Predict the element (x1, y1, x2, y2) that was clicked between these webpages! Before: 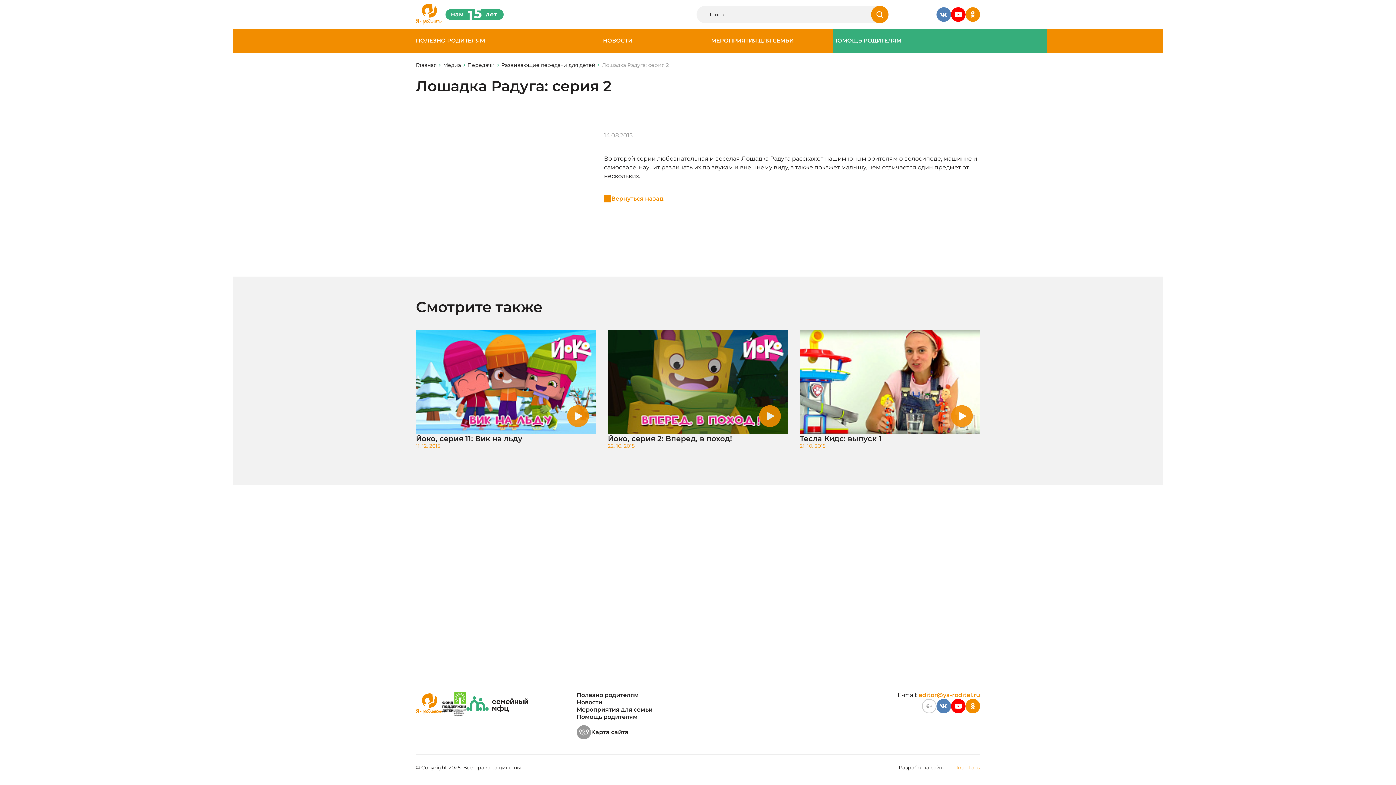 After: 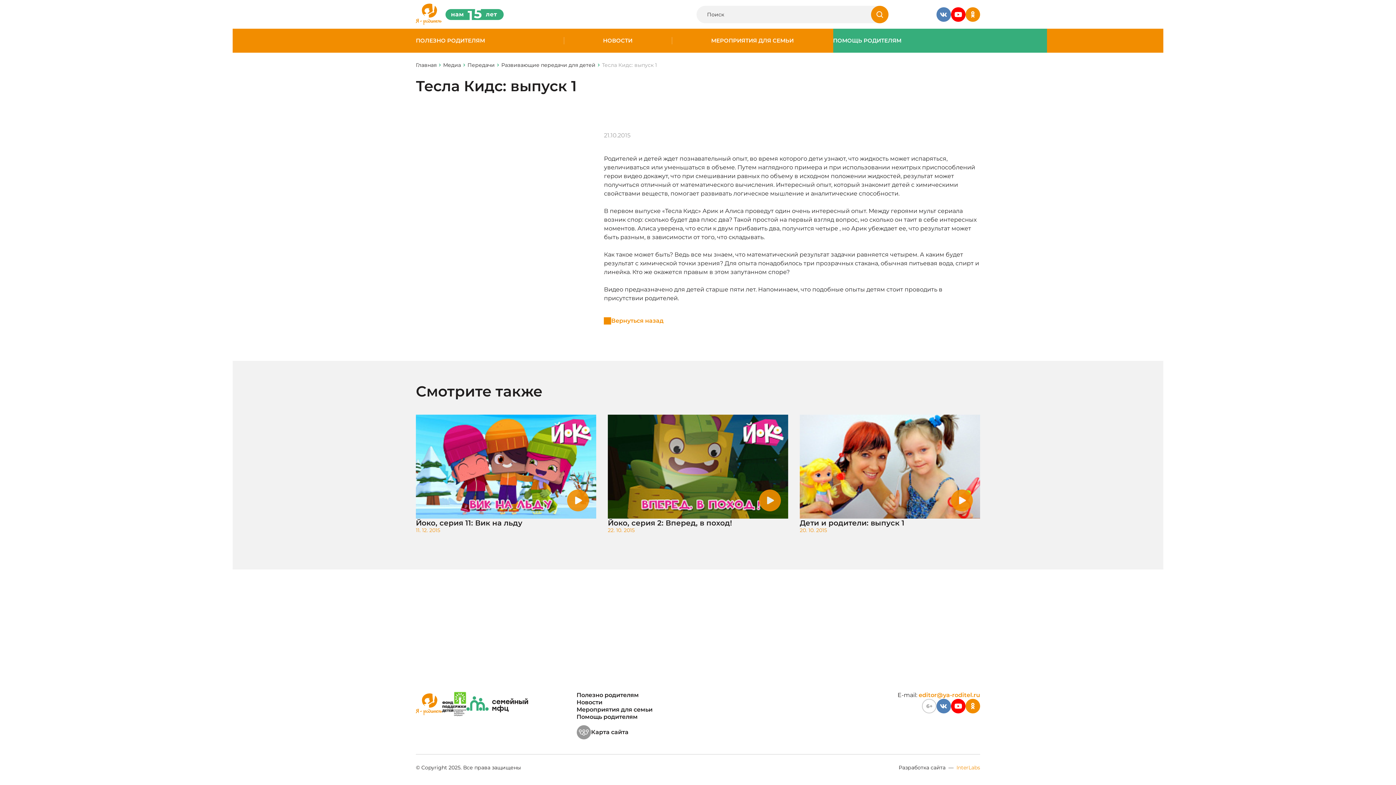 Action: bbox: (800, 330, 980, 449)